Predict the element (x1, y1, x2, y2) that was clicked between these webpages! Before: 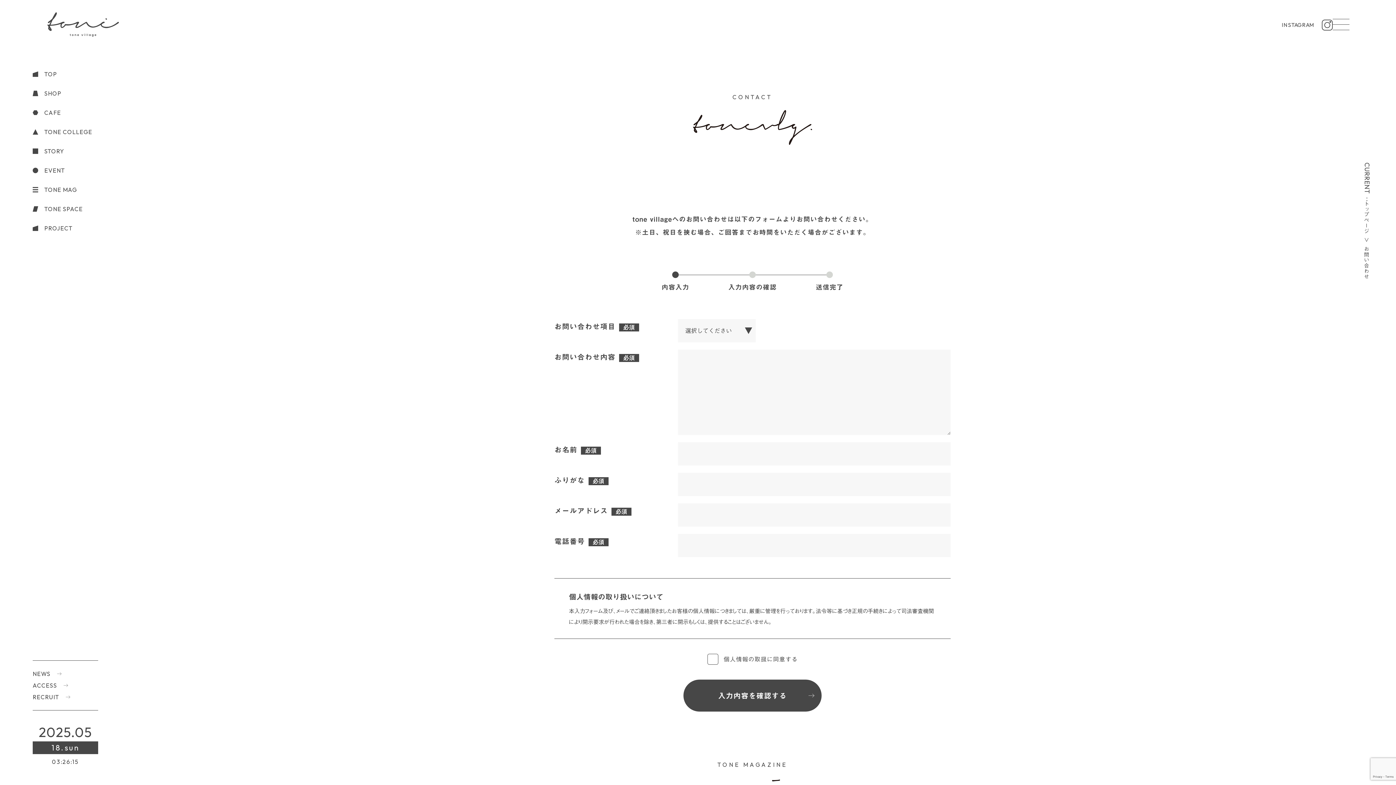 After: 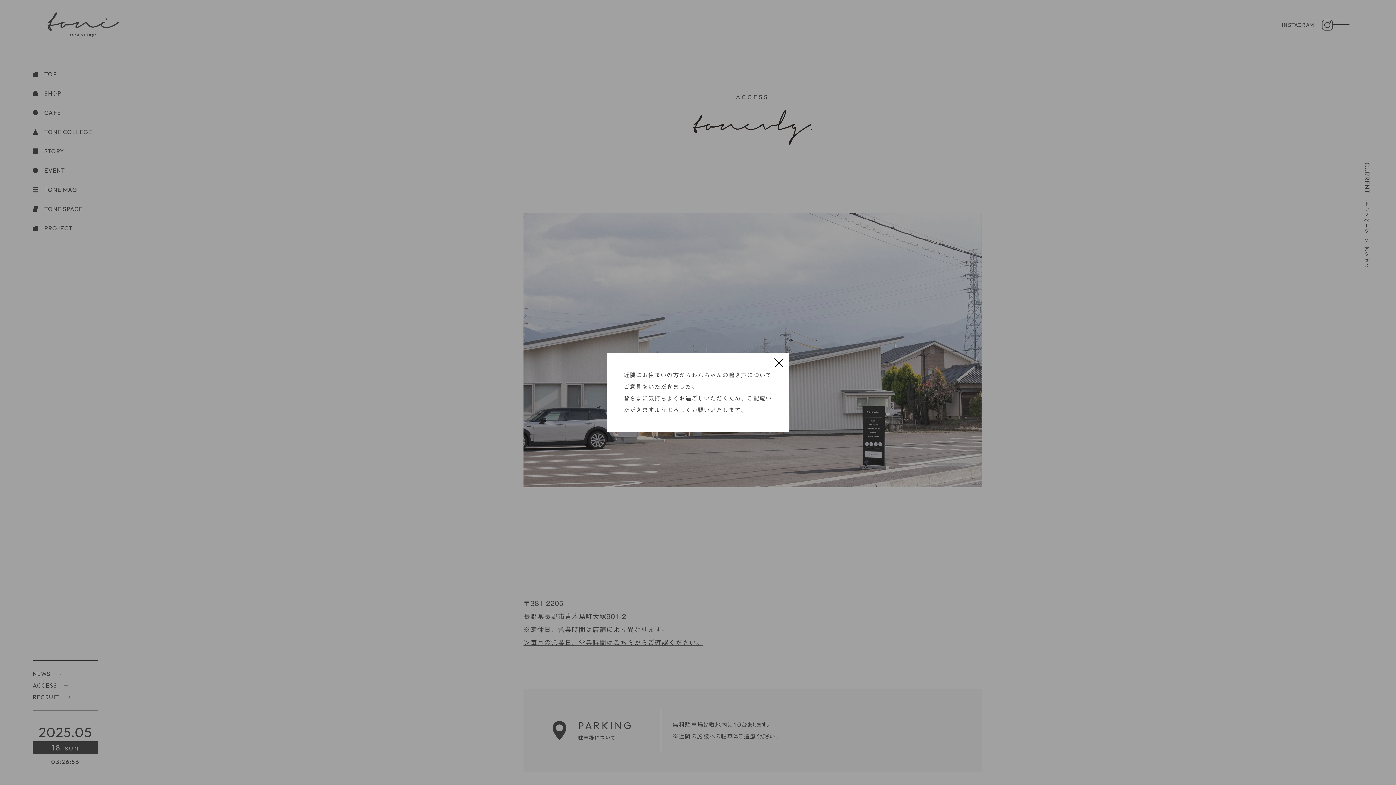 Action: label: ACCESS bbox: (32, 680, 68, 691)